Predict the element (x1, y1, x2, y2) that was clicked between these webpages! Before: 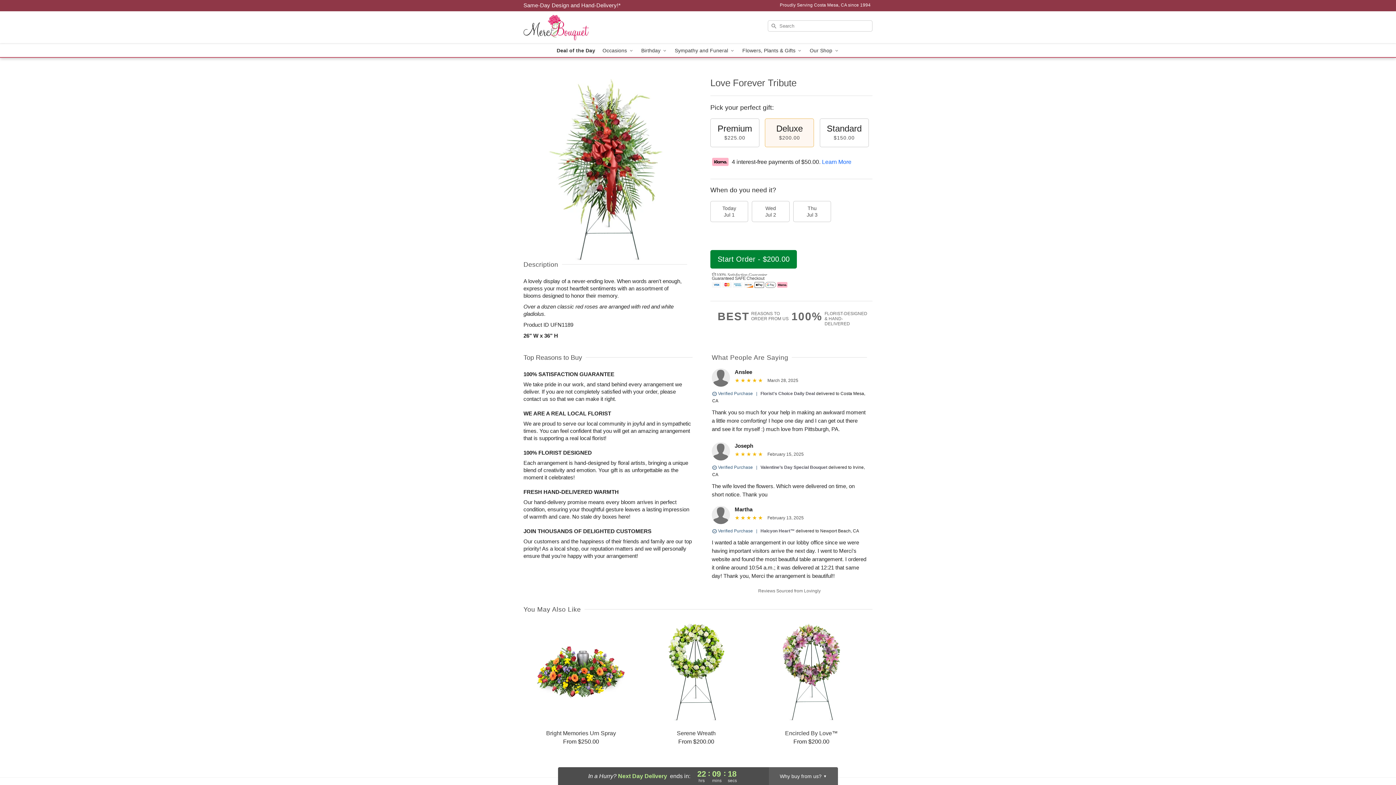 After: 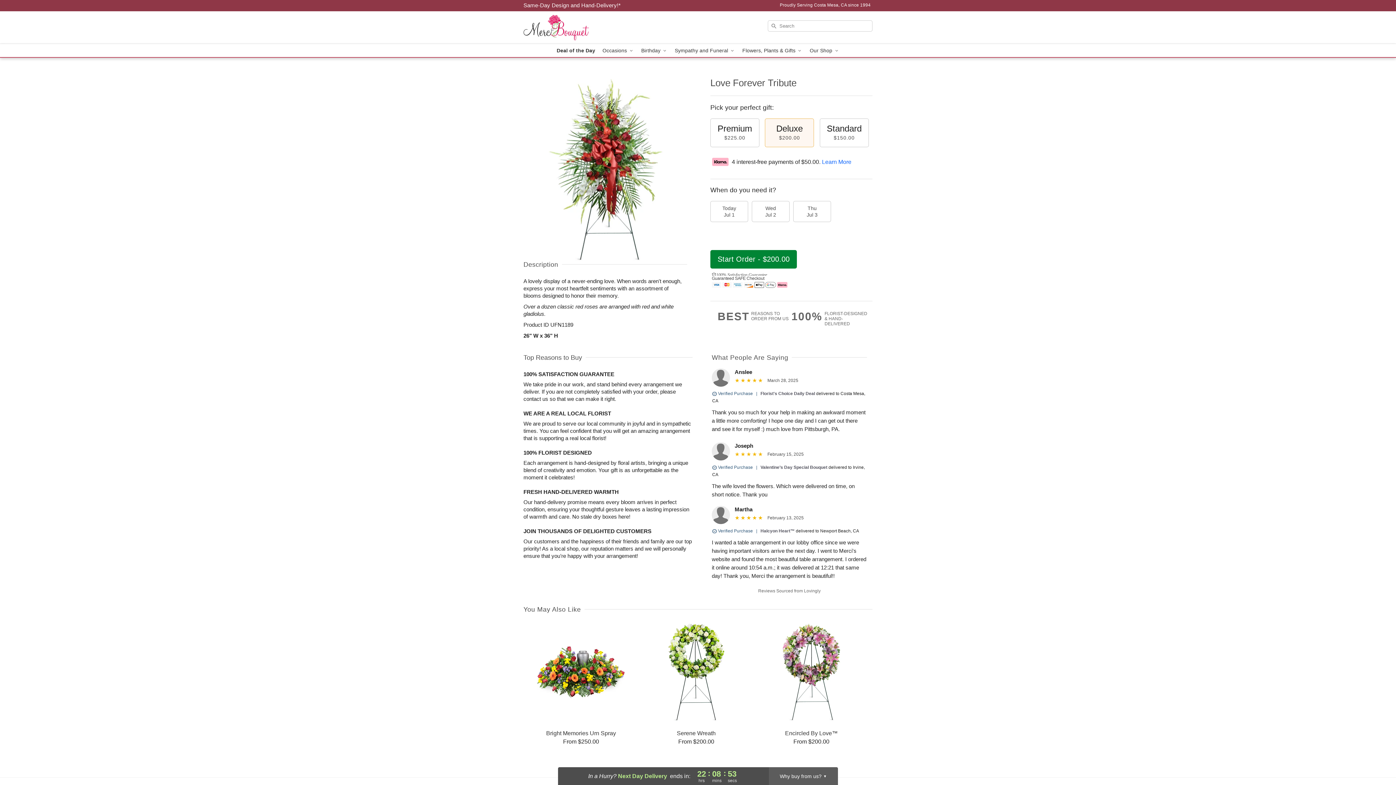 Action: label: Delivery Policy bbox: (523, 2, 620, 8)